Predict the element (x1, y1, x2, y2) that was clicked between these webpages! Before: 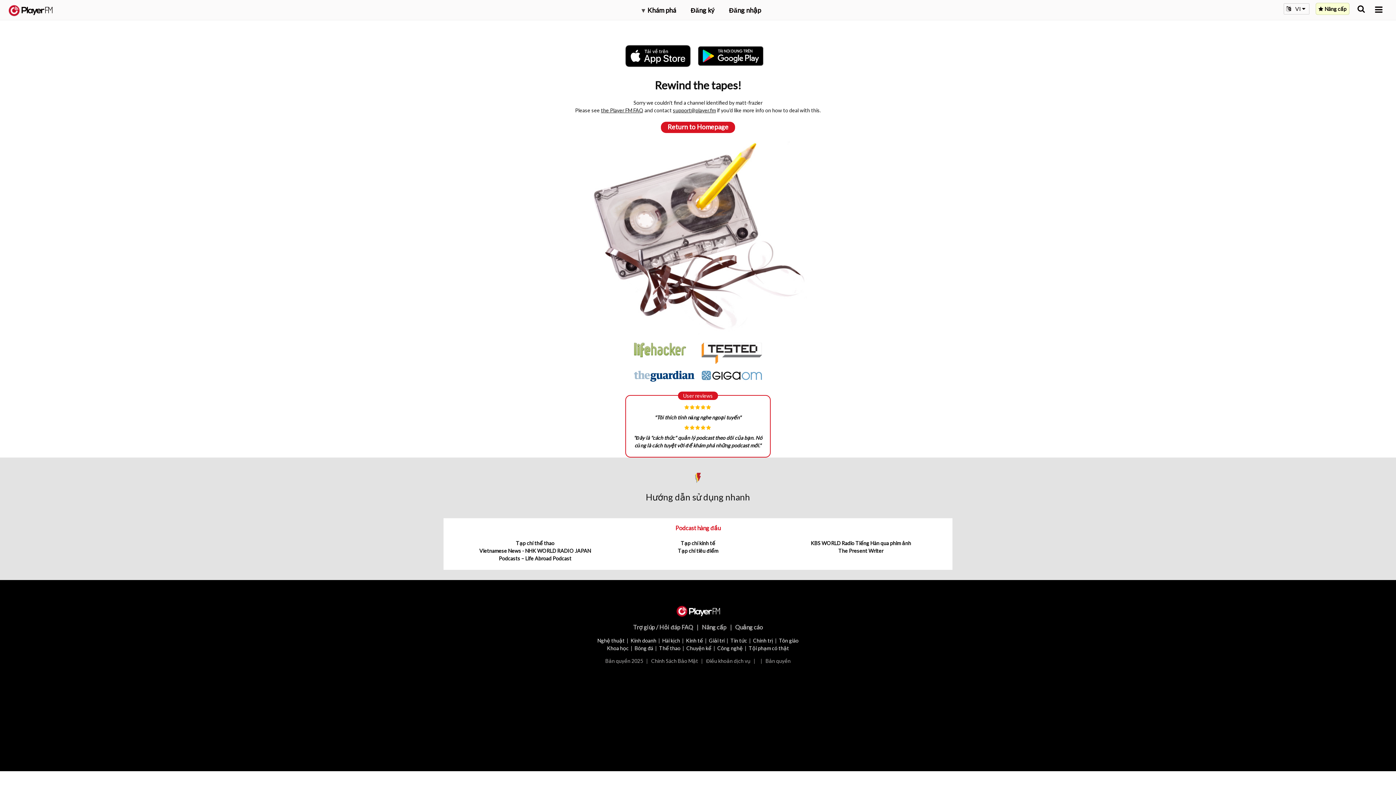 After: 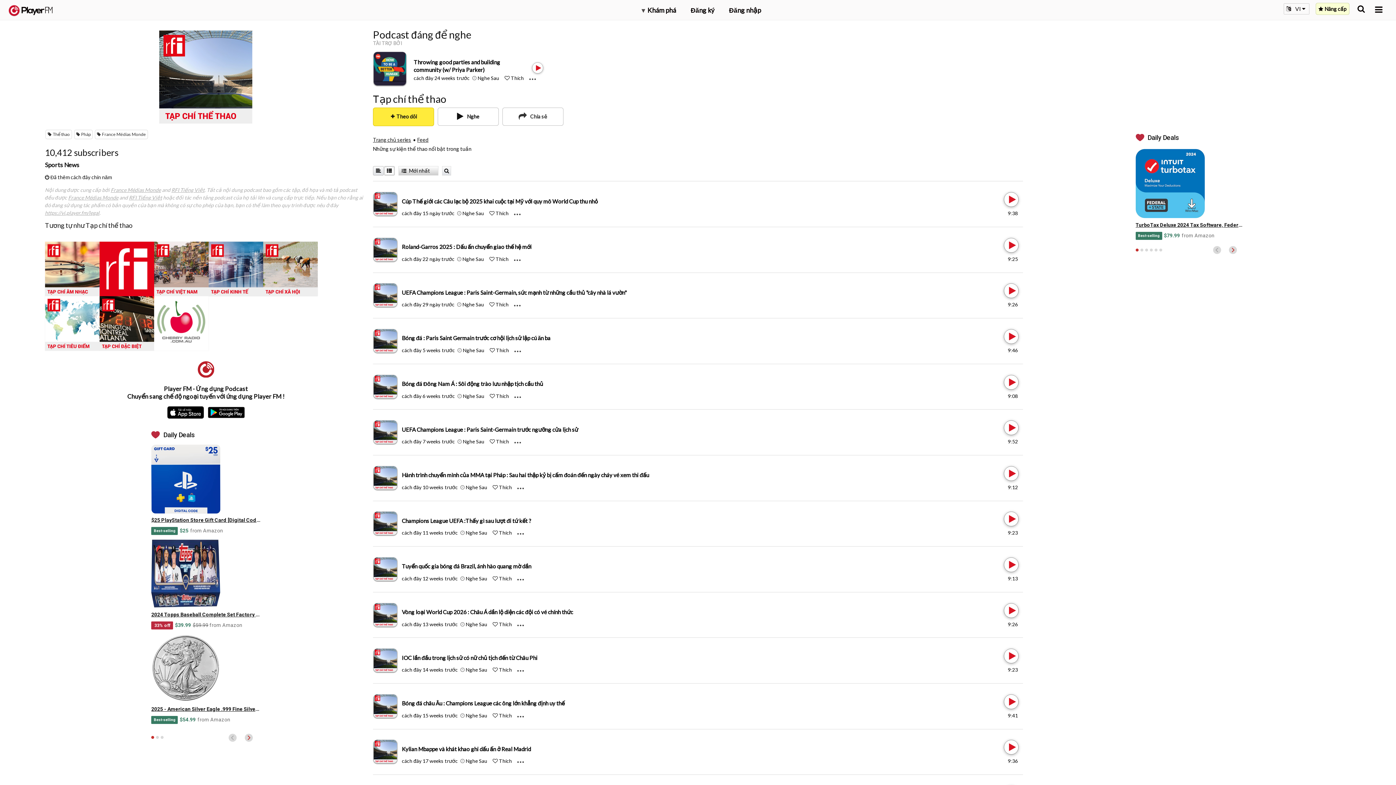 Action: bbox: (515, 540, 554, 546) label: Tạp chí thể thao